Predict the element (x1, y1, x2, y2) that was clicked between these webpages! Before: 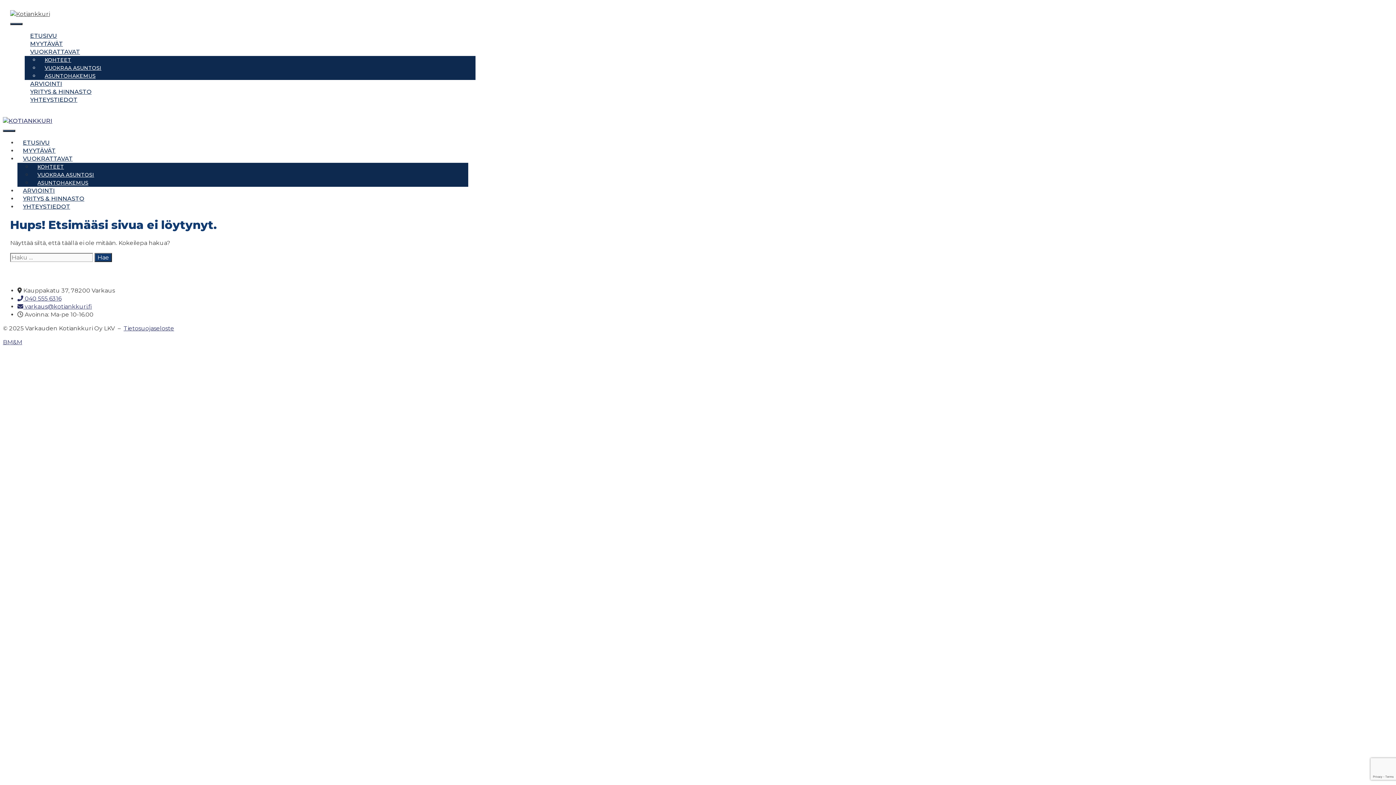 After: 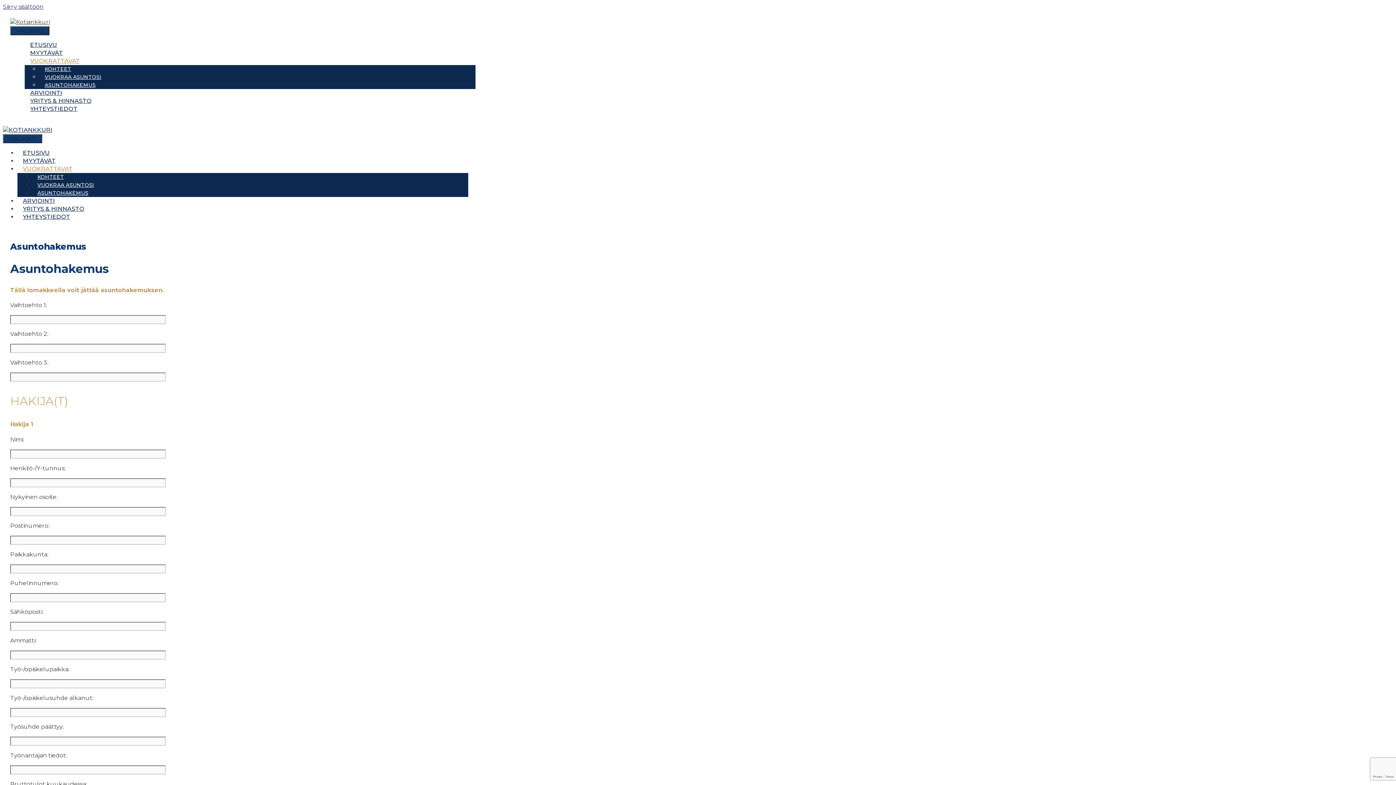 Action: bbox: (32, 172, 93, 193) label: ASUNTOHAKEMUS